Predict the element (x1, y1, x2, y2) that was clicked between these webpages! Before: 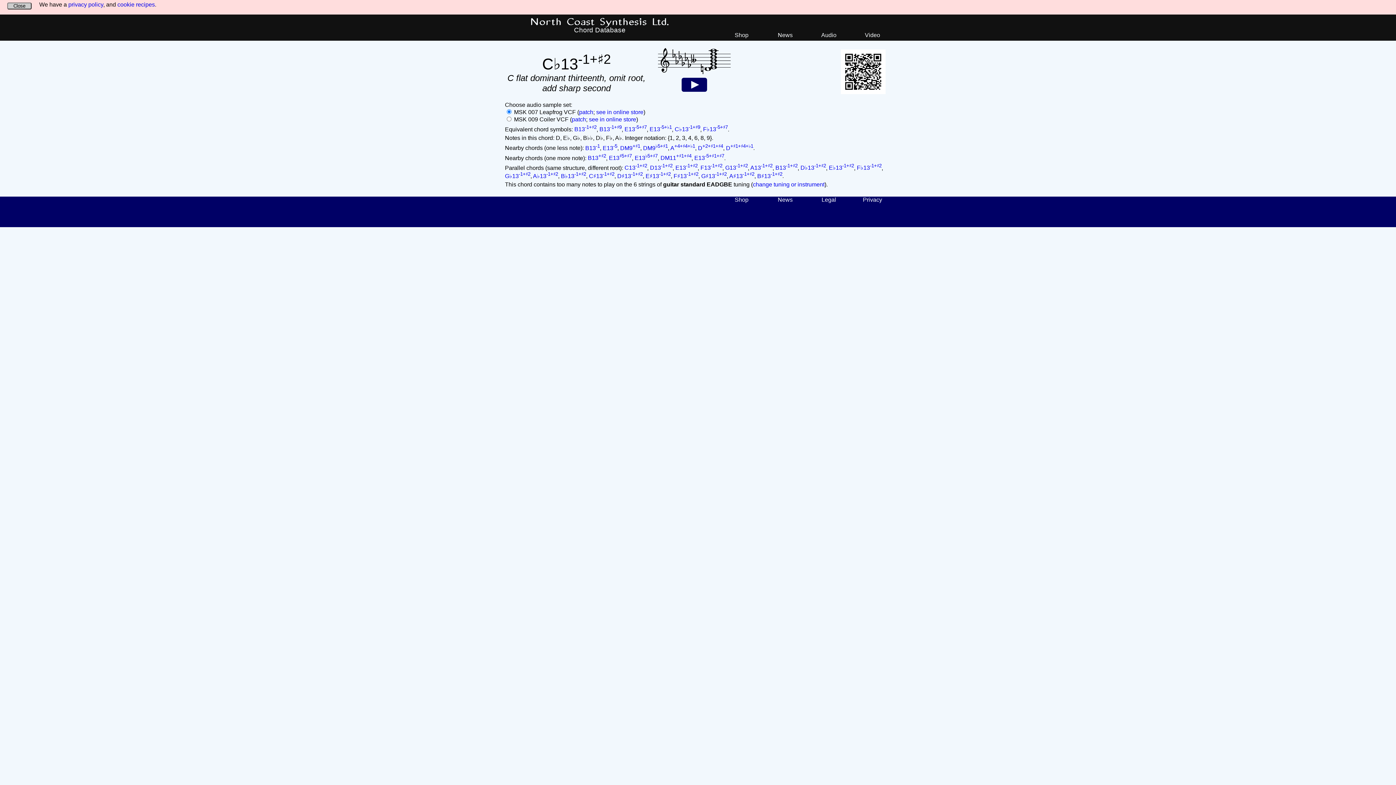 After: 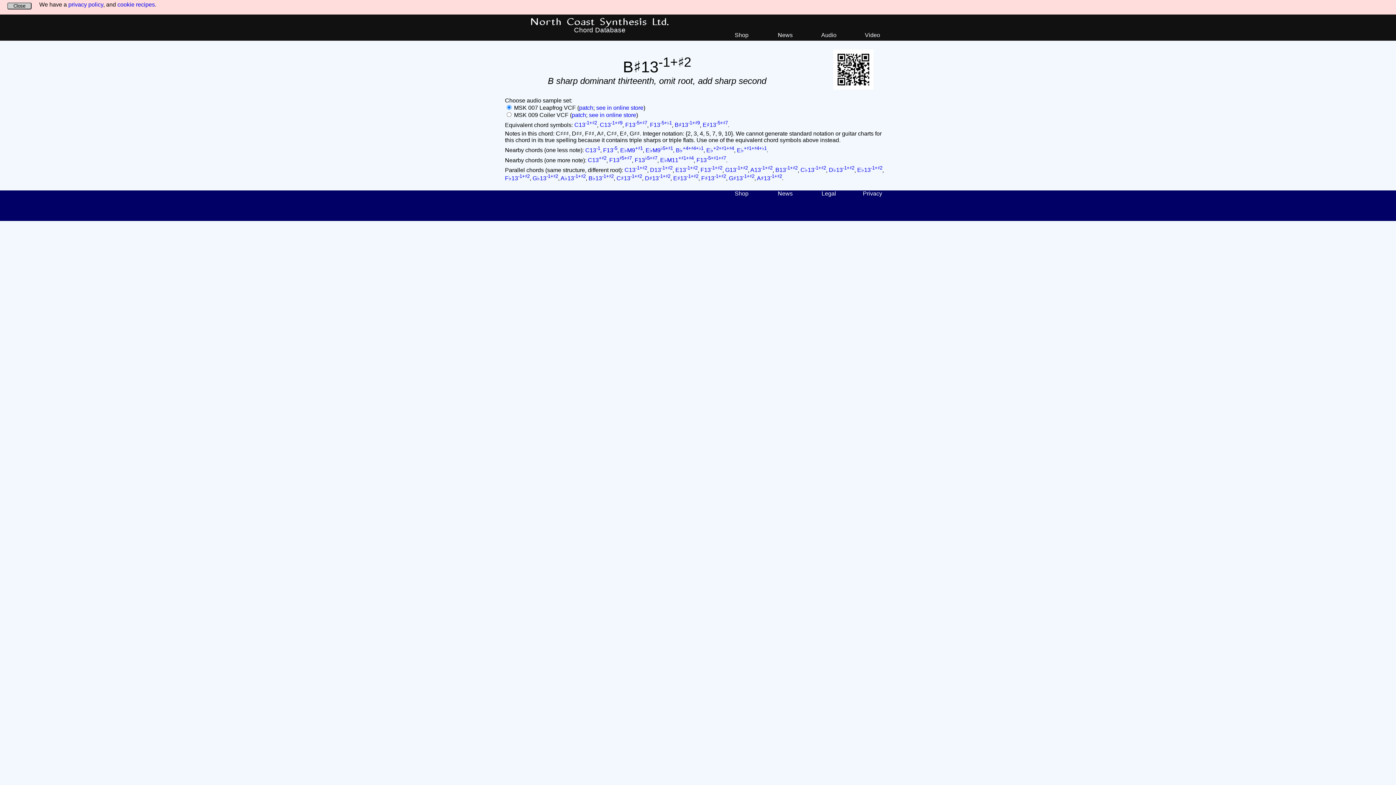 Action: label: B♯13-1+♯2 bbox: (757, 172, 782, 179)